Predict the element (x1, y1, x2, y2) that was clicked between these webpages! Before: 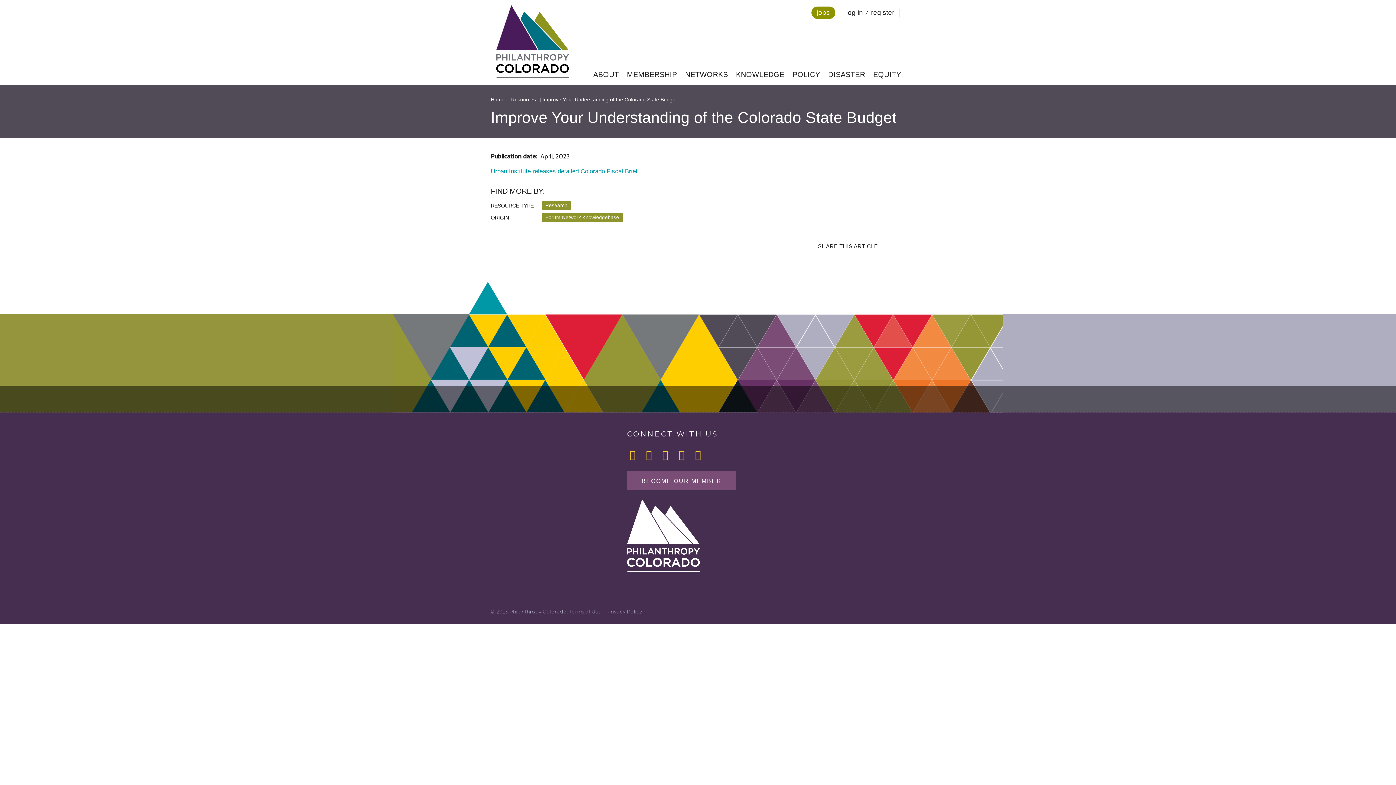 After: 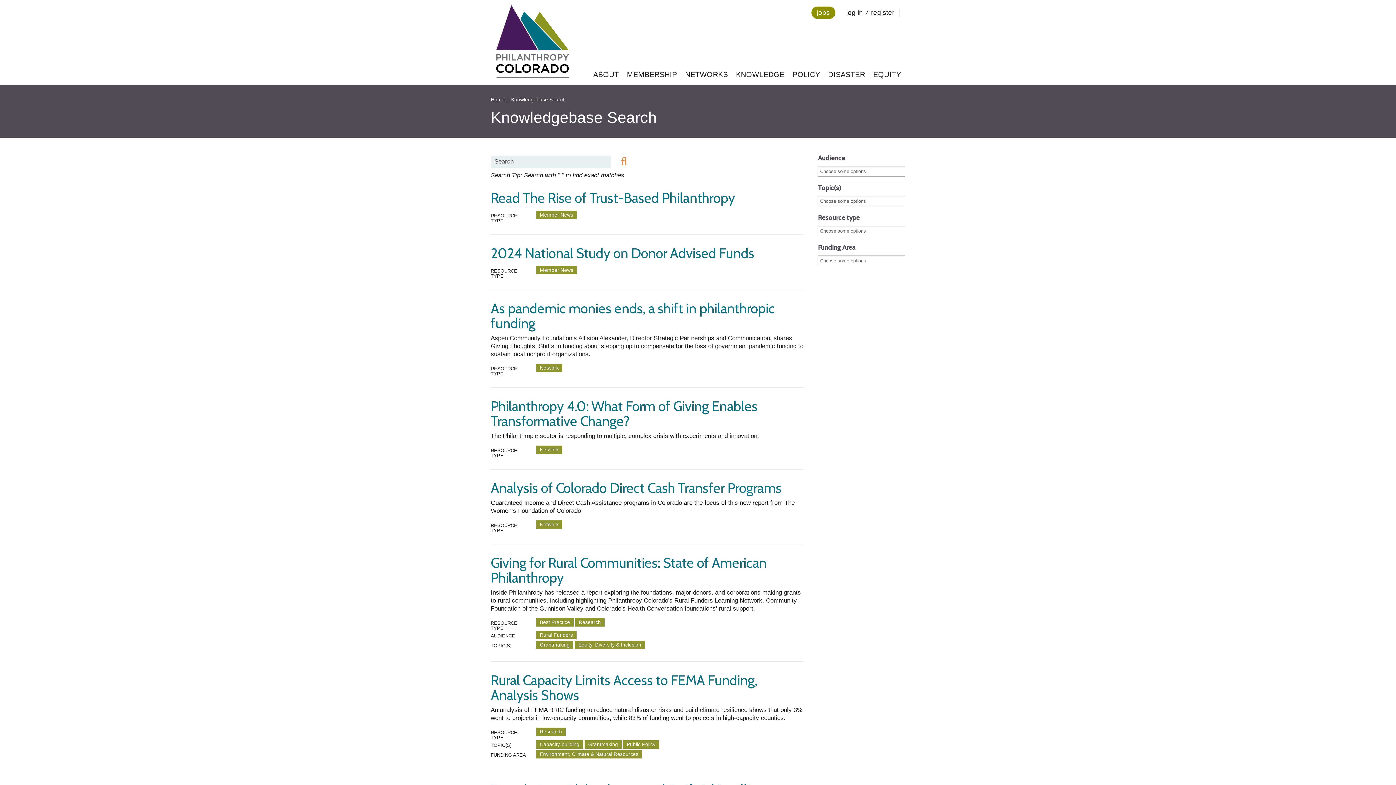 Action: label: Forum Network Knowledgebase bbox: (541, 213, 622, 221)